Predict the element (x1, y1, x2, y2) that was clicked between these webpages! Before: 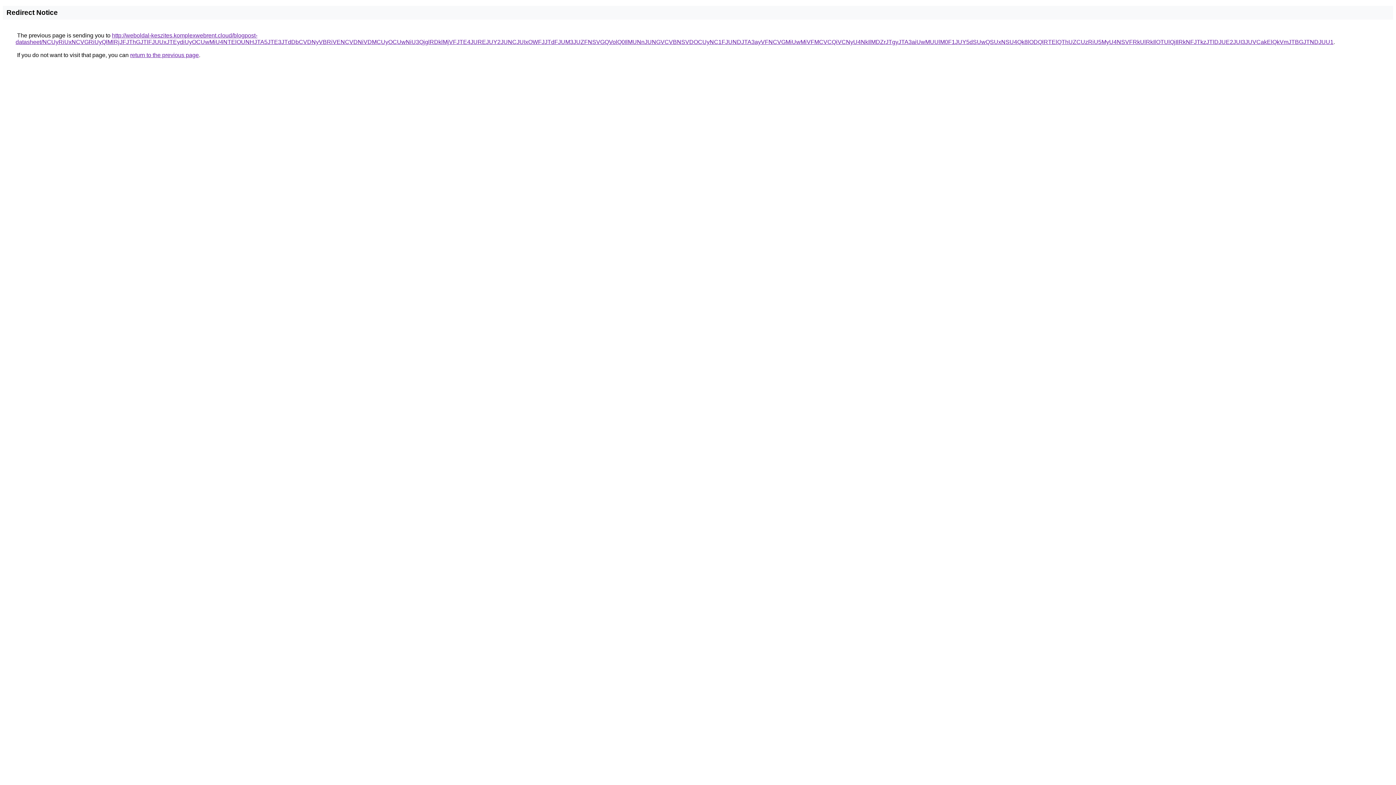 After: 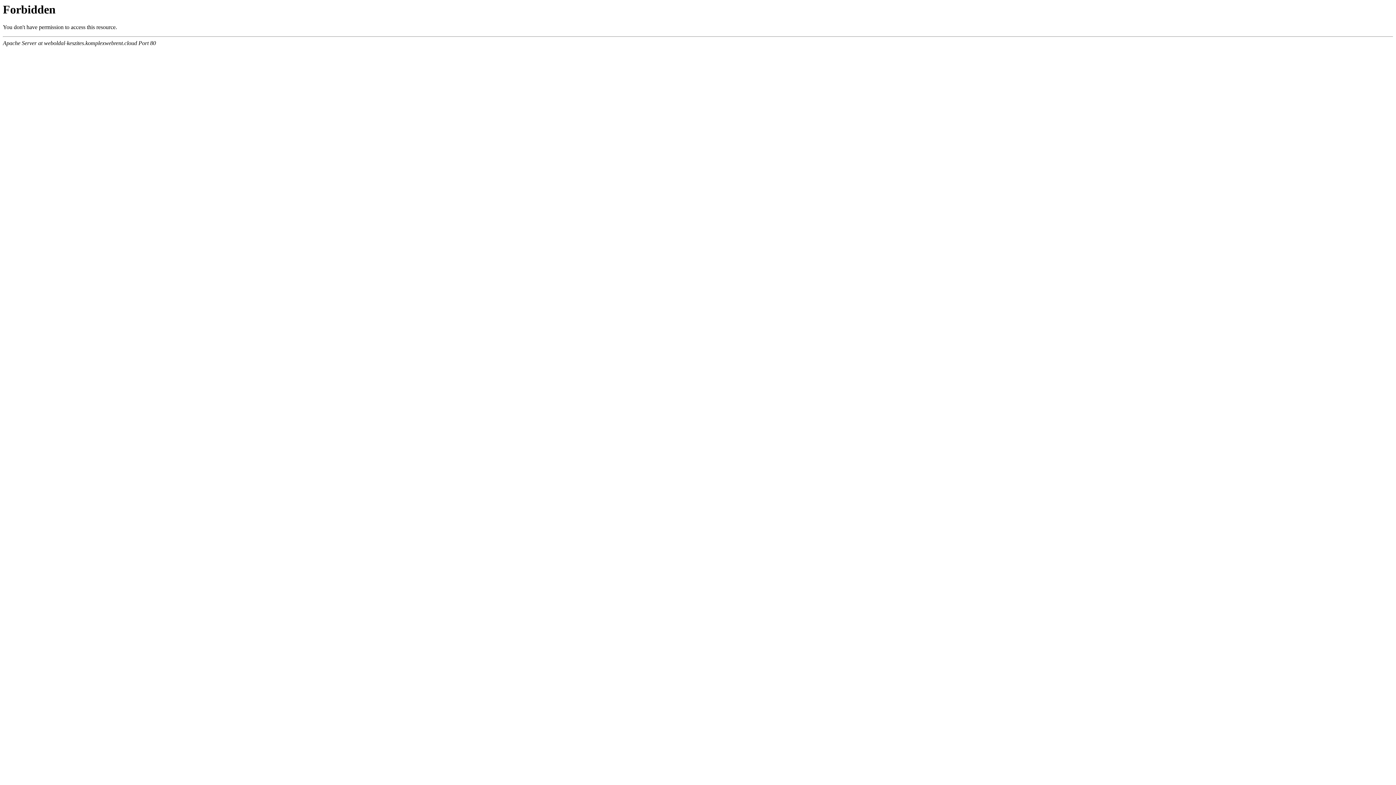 Action: bbox: (15, 32, 1333, 45) label: http://weboldal-keszites.komplexwebrent.cloud/blogpost-datasheet/NCUyRiUxNCVGRiUyQlMlRjJFJThGJTlFJUUxJTEydiUyOCUwMiU4NTElOUNHJTA5JTE3JTdDbCVDNyVBRiVENCVDNiVDMCUyOCUwNiU3QjglRDklMjVFJTE4JUREJUY2JUNCJUIxOWFJJTdFJUM3JUZFNSVGQVolQ0IlMUNnJUNGVCVBNSVDOCUyNC1FJUNDJTA3ayVFNCVGMiUwMiVFMCVCQiVCNyU4NkIlMDZrJTgyJTA3aiUwMUUlM0F1JUY5dSUwQSUxNSU4Qk8lODQlRTElQThUZCUzRiU5MyU4NSVFRkUlRkIlOTUlQjIlRkNFJTkzJTlDJUE2JUI3JUVCakElQkVmJTBGJTNDJUU1